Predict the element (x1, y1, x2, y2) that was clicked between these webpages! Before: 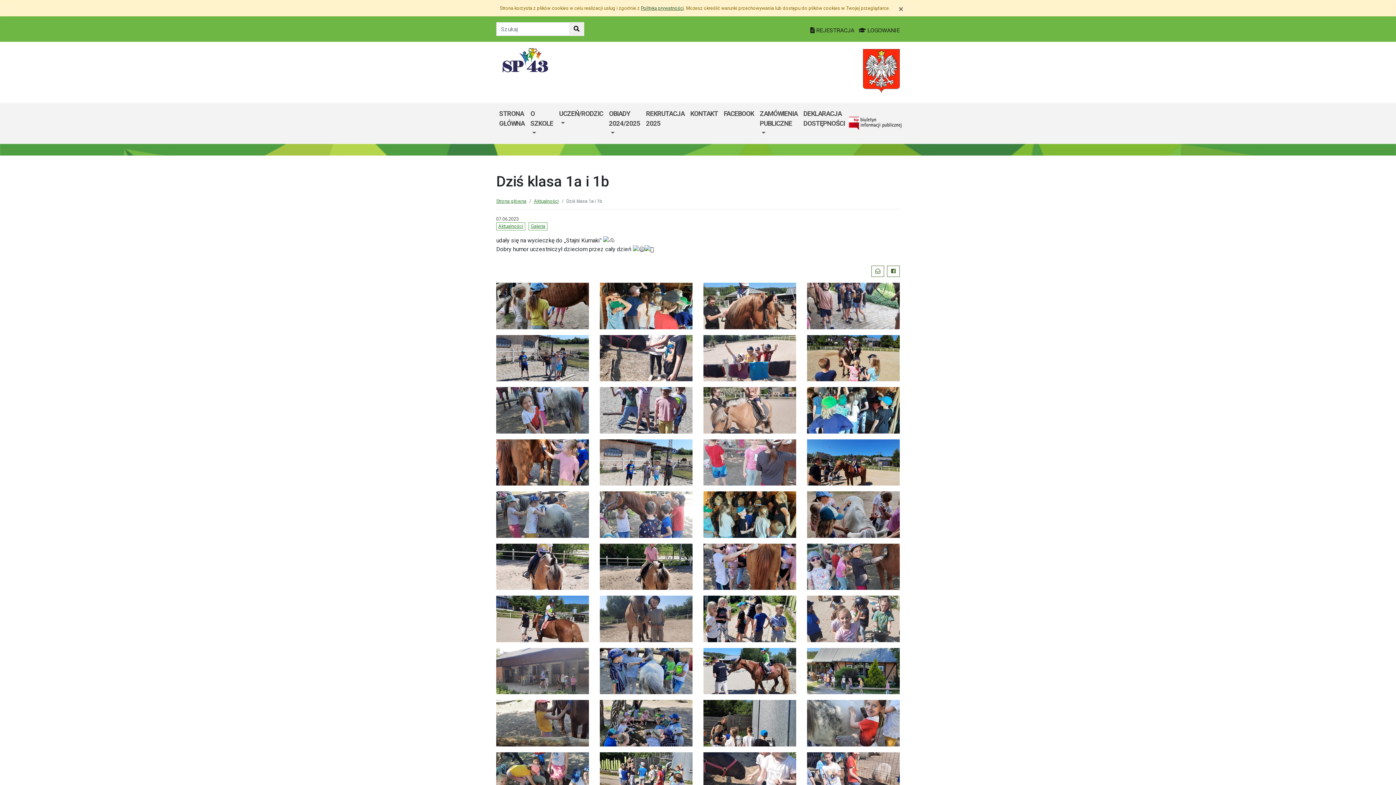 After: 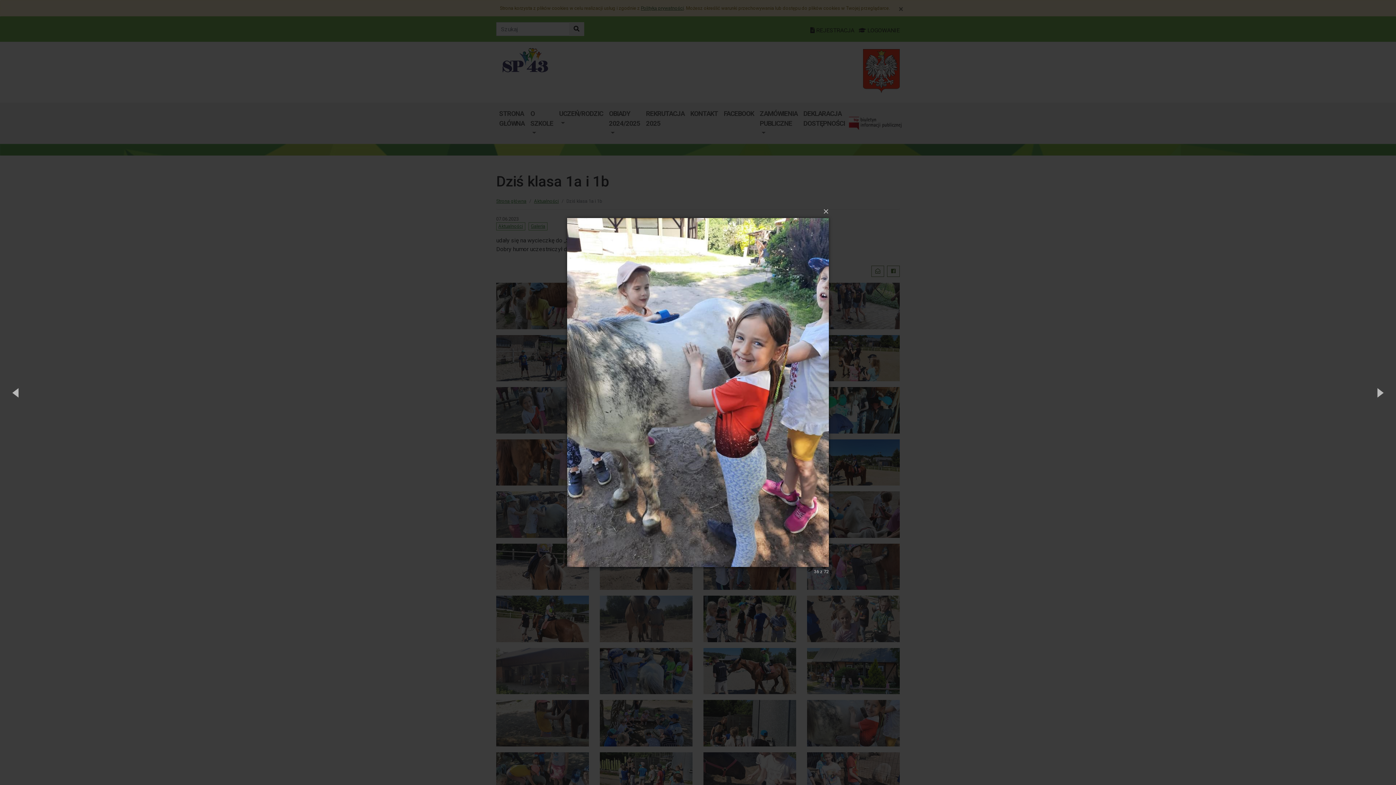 Action: bbox: (807, 719, 900, 726)